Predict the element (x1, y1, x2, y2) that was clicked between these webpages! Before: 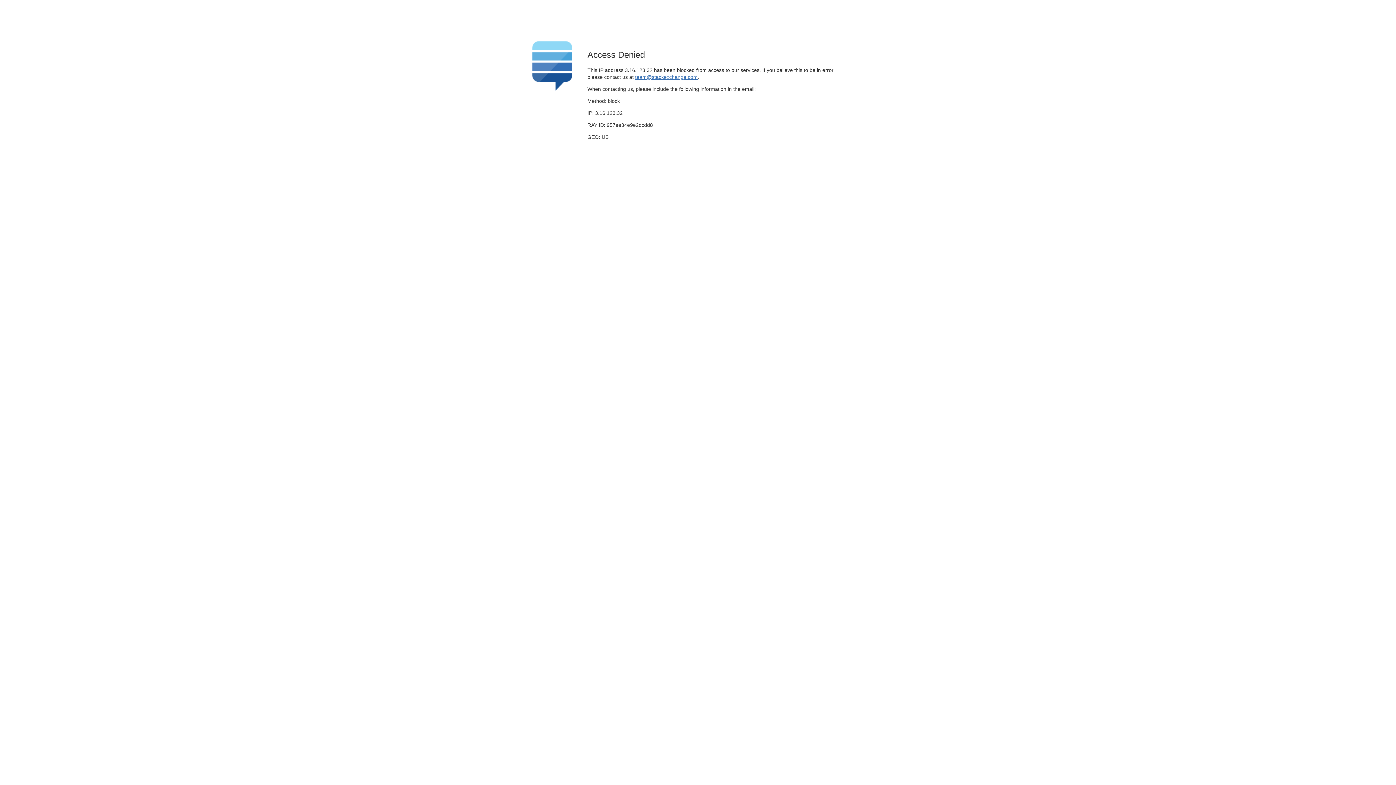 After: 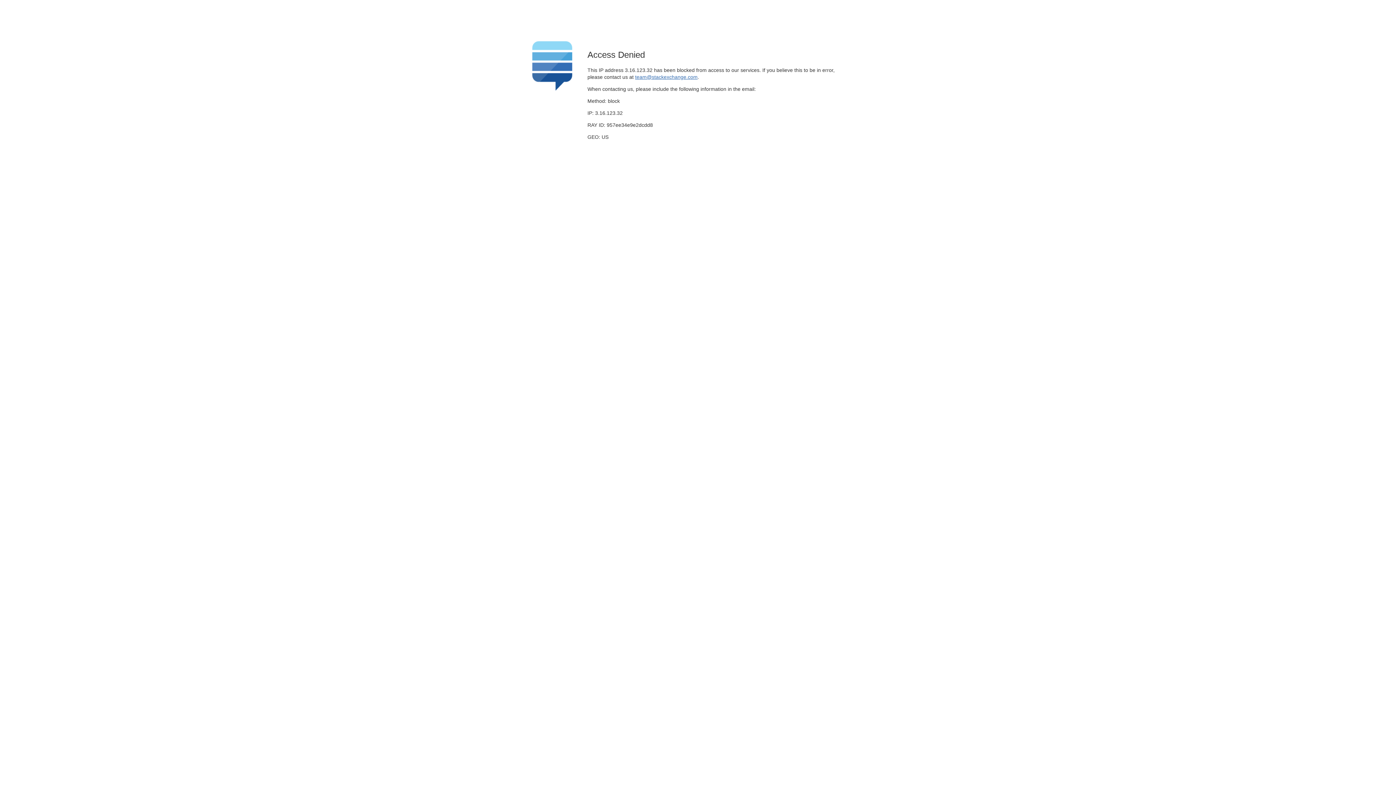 Action: bbox: (635, 74, 697, 79) label: team@stackexchange.com